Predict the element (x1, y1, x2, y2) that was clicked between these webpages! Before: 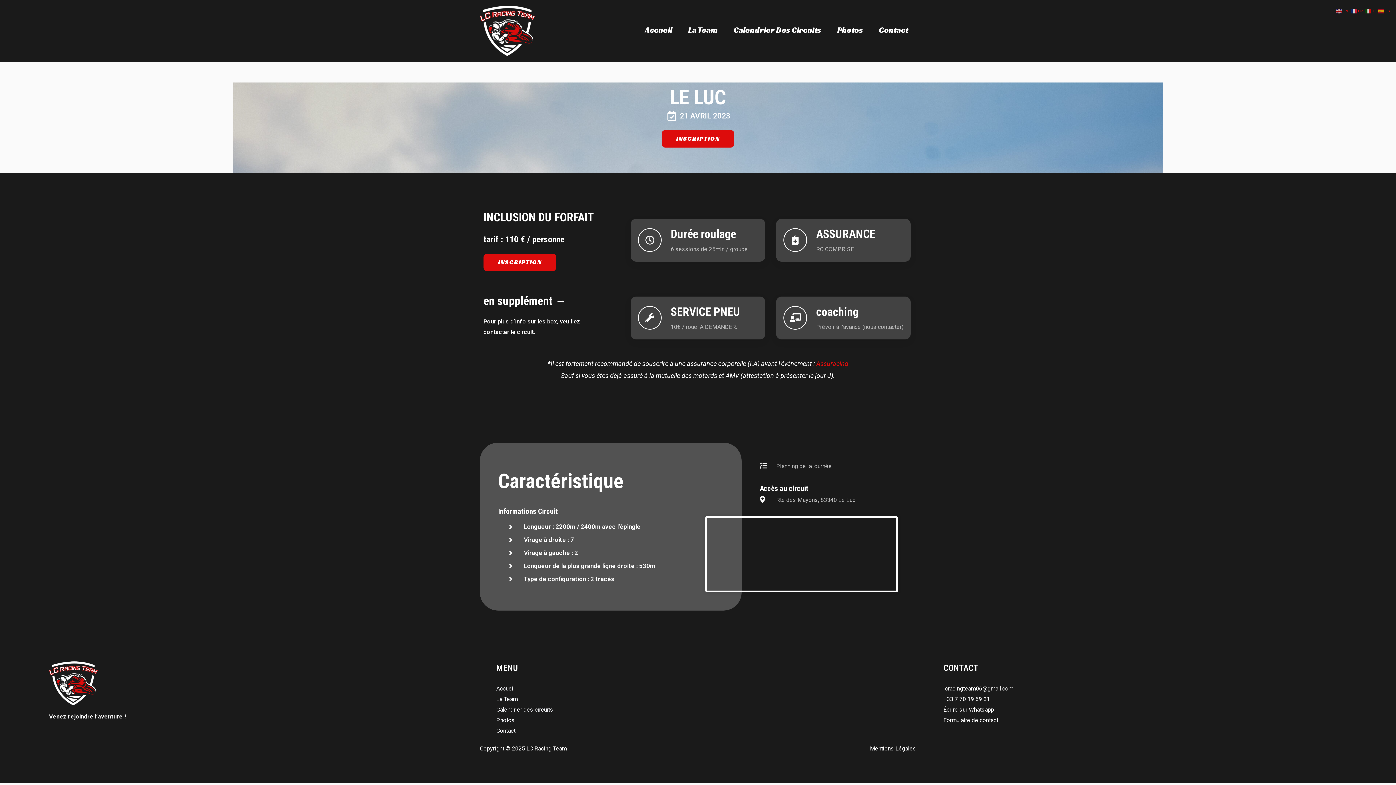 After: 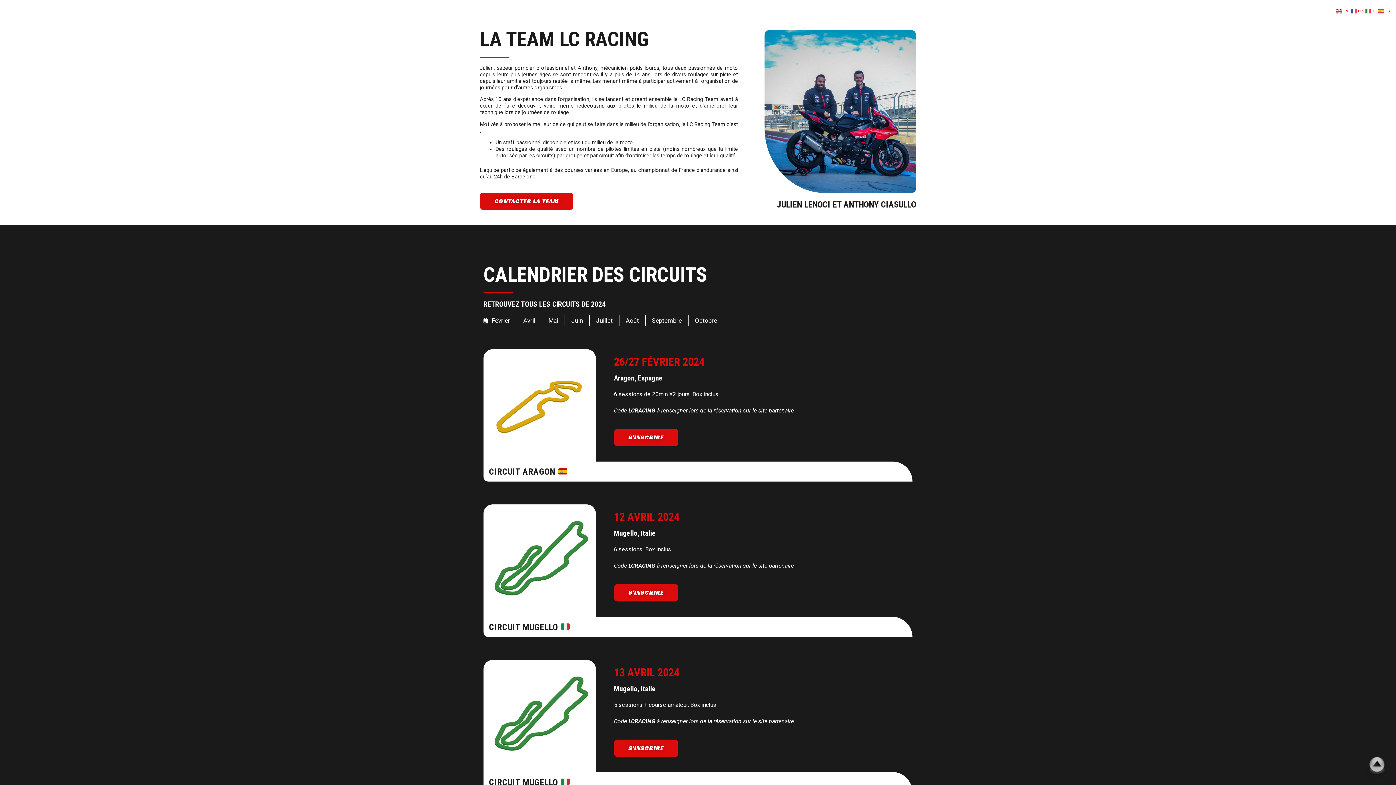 Action: label: La Team bbox: (496, 695, 517, 702)